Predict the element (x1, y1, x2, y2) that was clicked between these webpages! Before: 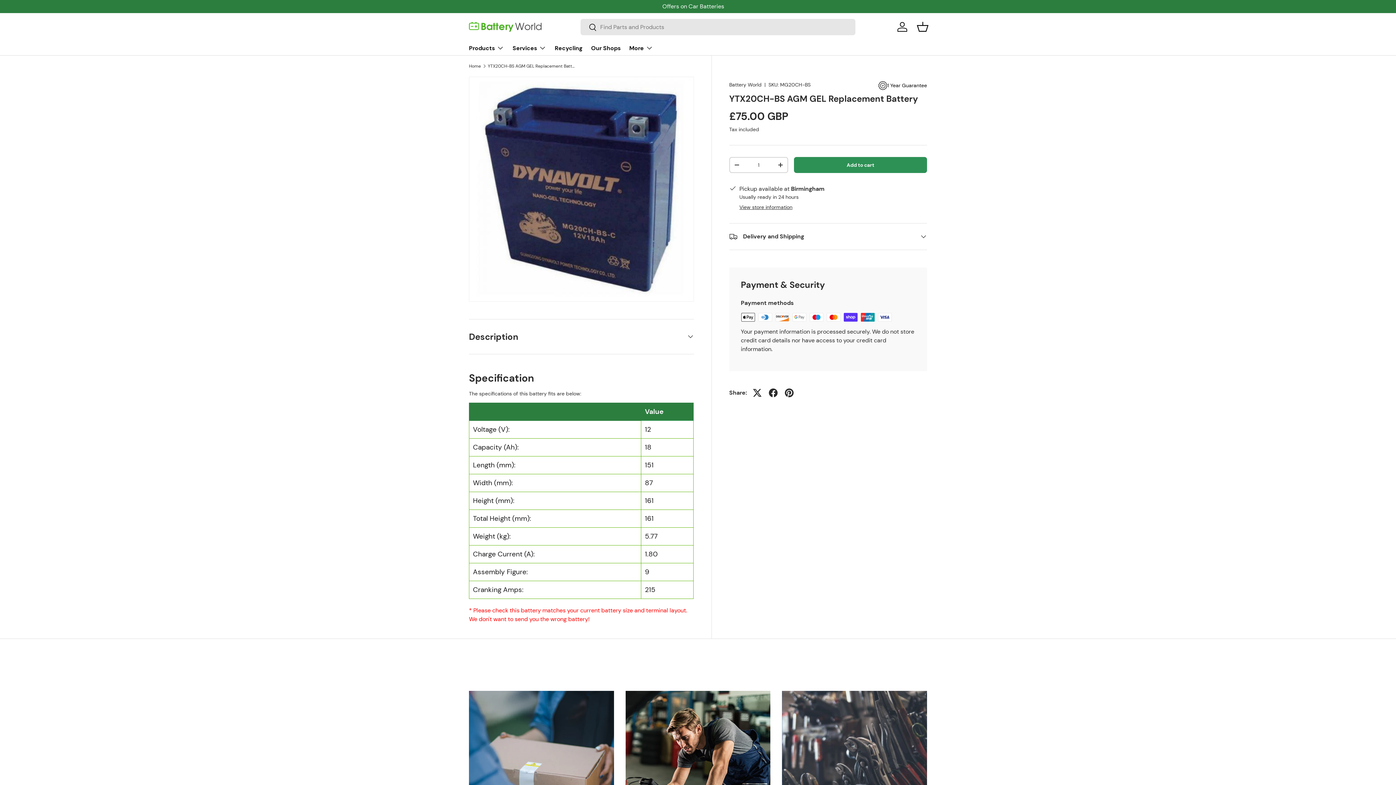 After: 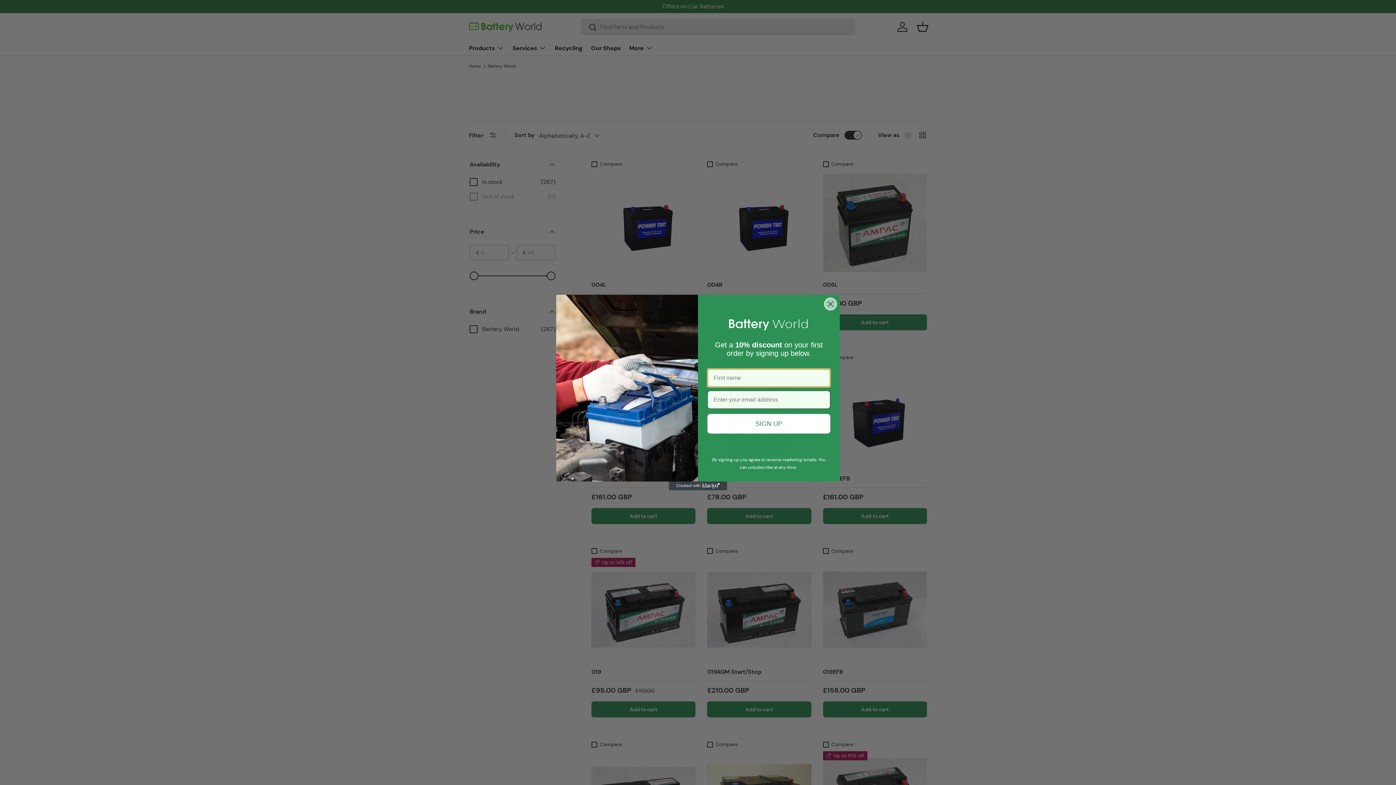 Action: label: Battery World bbox: (729, 81, 761, 88)